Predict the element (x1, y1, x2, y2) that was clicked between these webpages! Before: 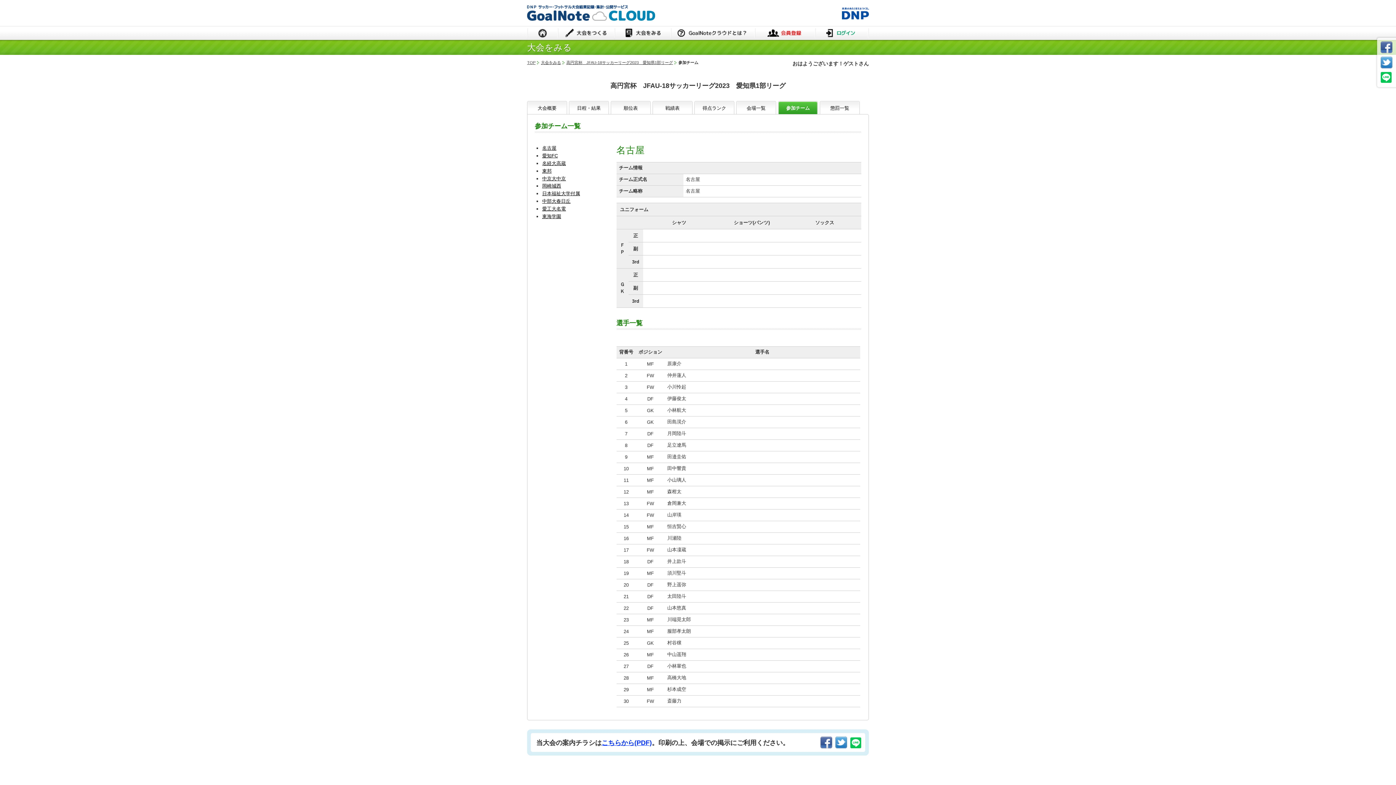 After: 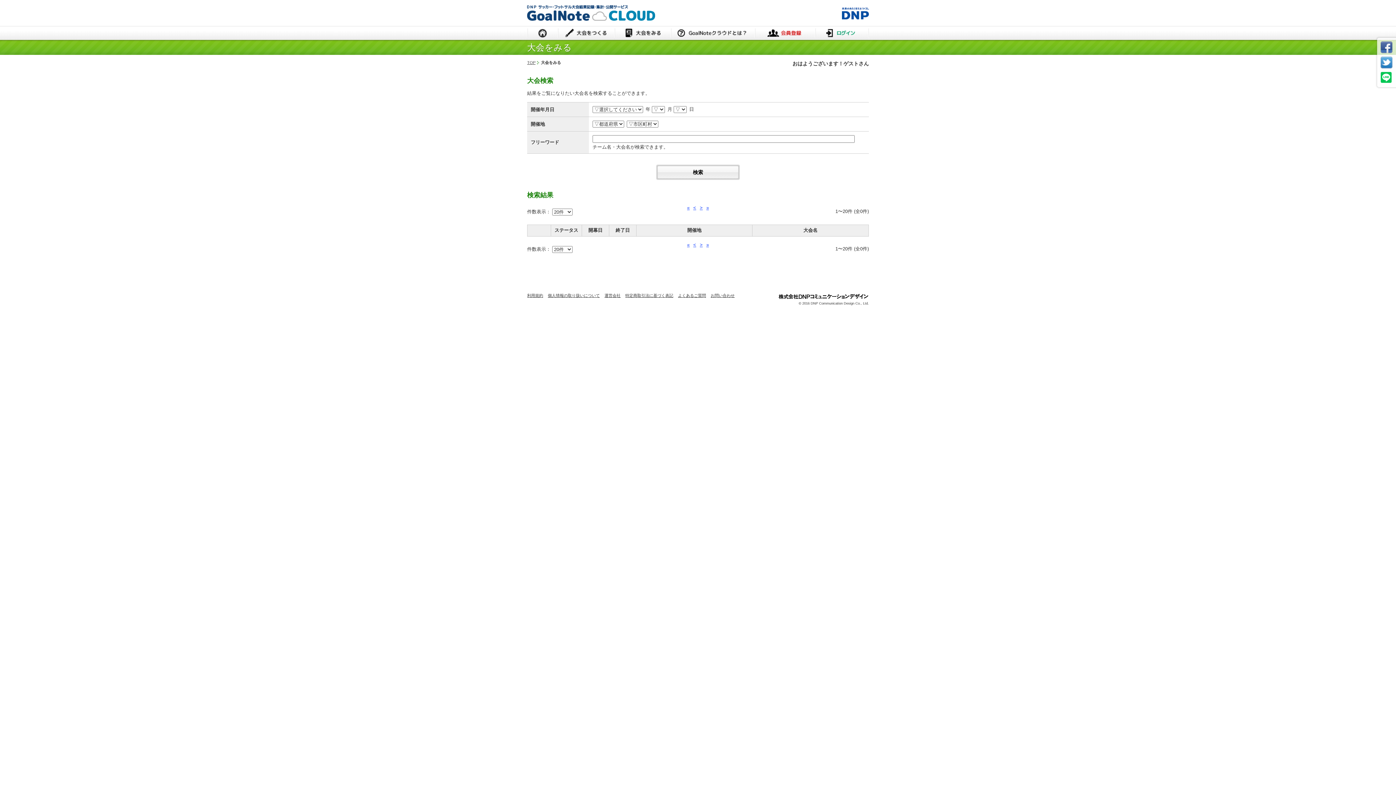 Action: label: 大会をみる bbox: (541, 60, 561, 64)